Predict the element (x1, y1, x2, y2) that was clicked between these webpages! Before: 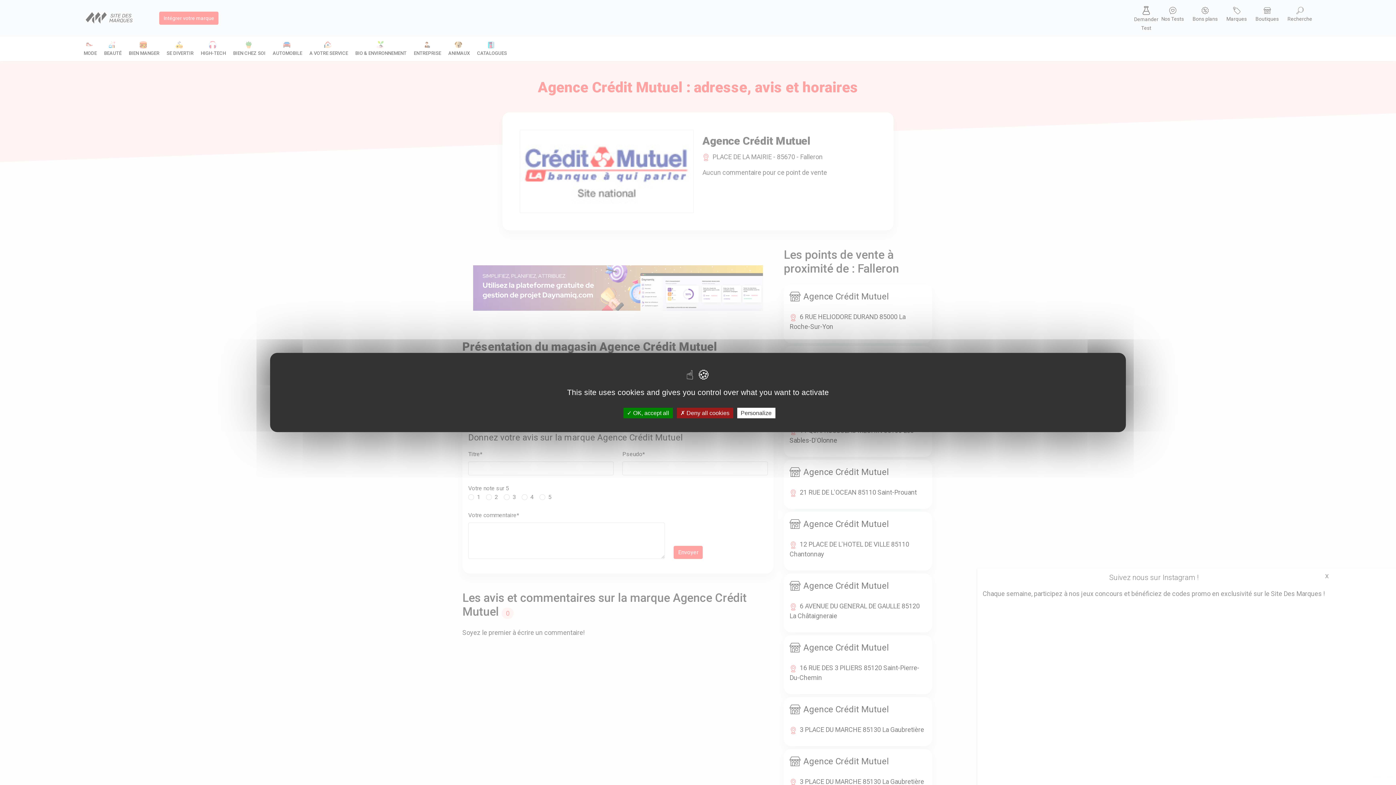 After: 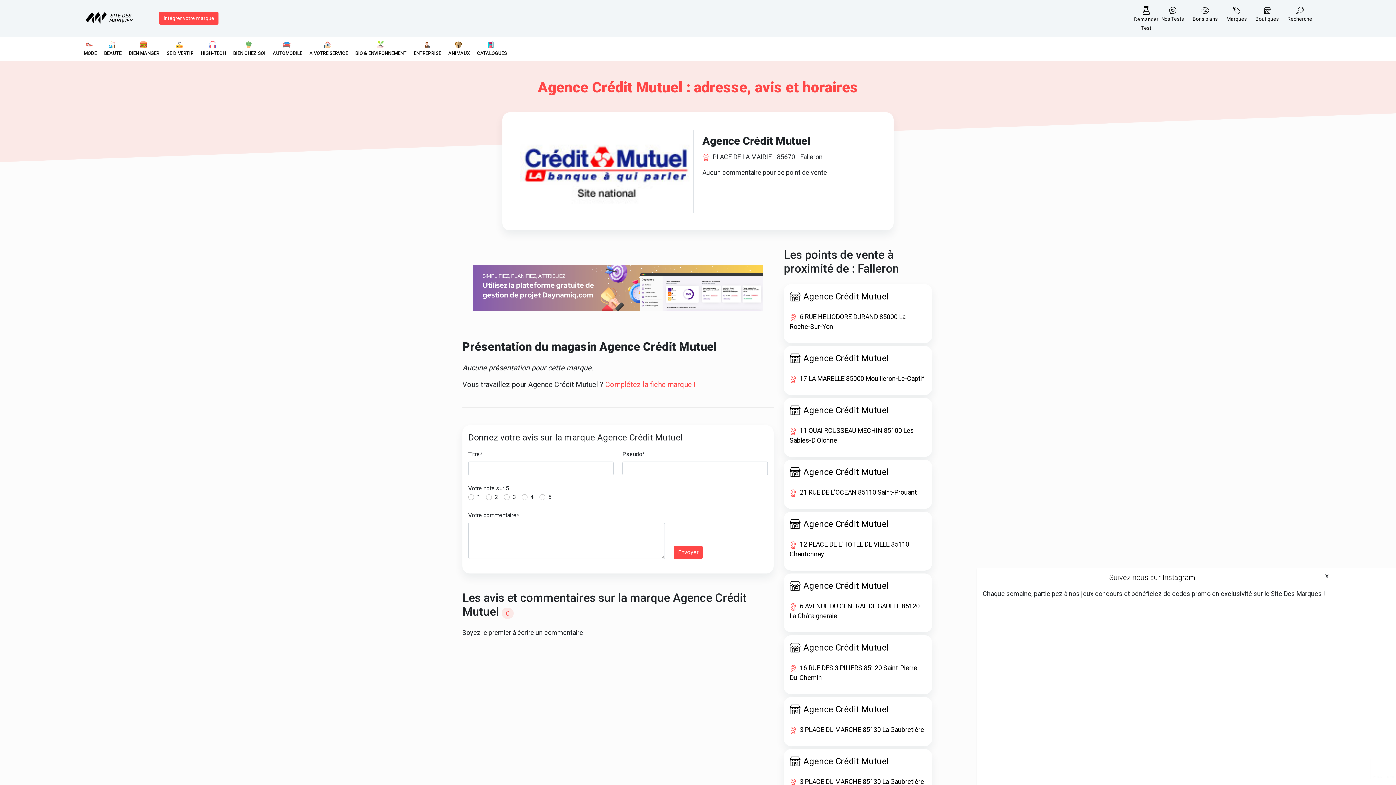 Action: bbox: (623, 408, 672, 418) label:  OK, accept all